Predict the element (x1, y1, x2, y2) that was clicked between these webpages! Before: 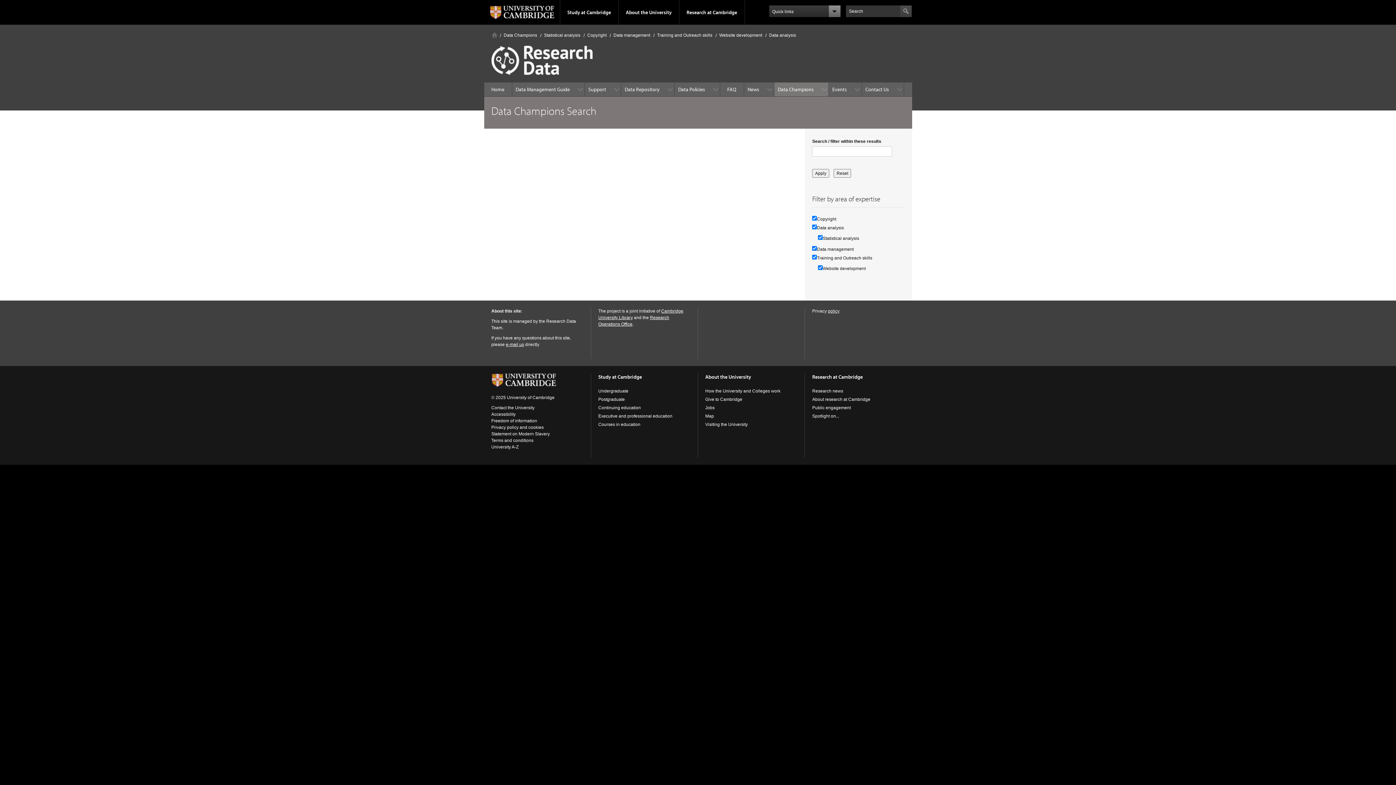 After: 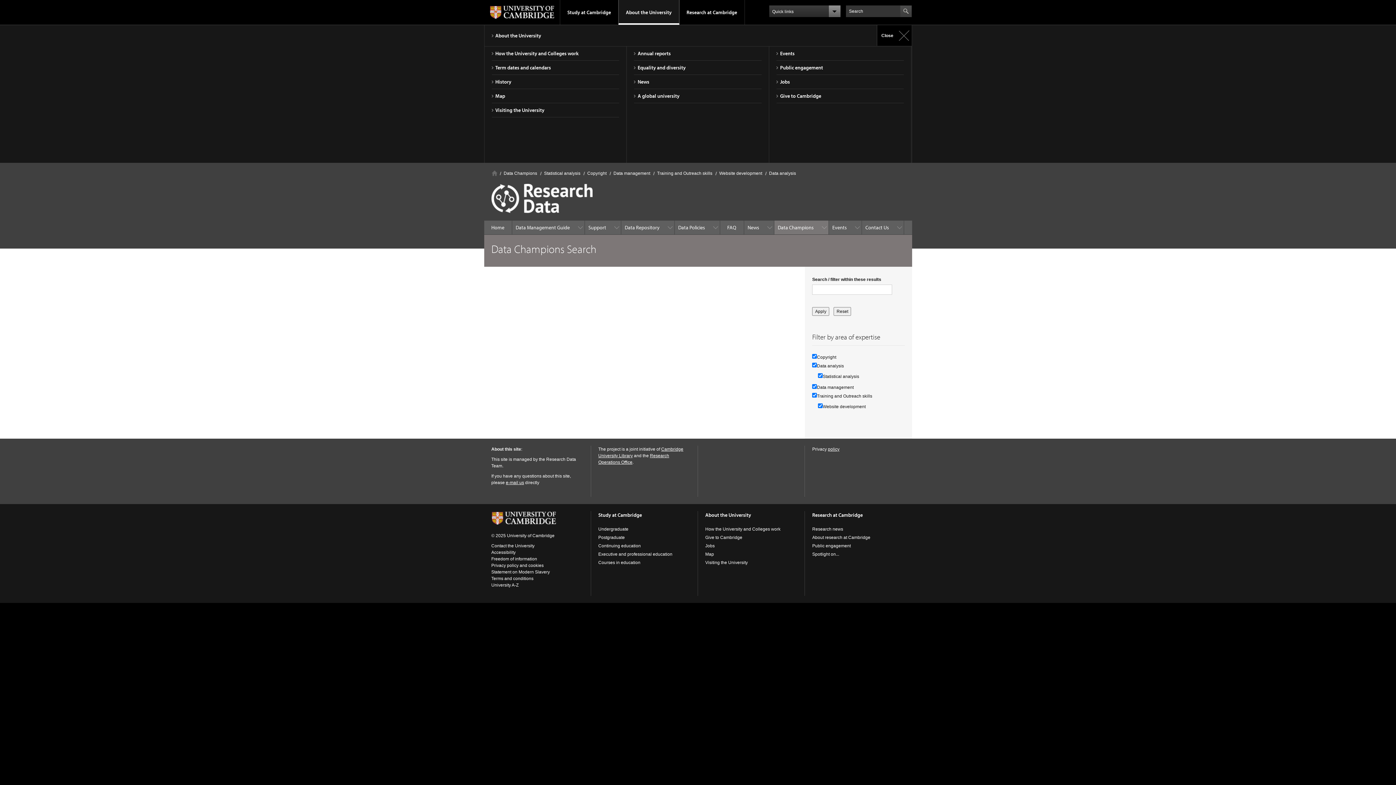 Action: bbox: (618, 0, 679, 24) label: About the University